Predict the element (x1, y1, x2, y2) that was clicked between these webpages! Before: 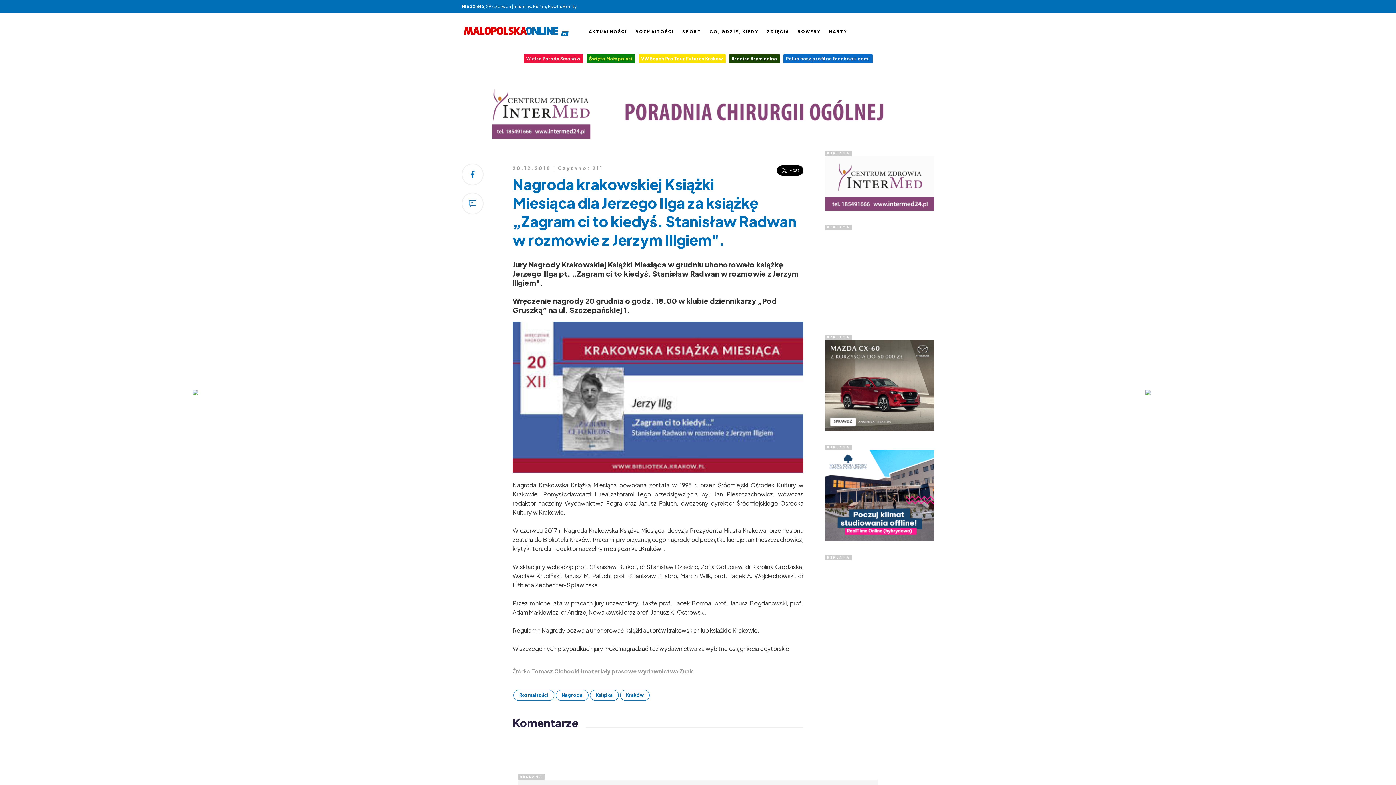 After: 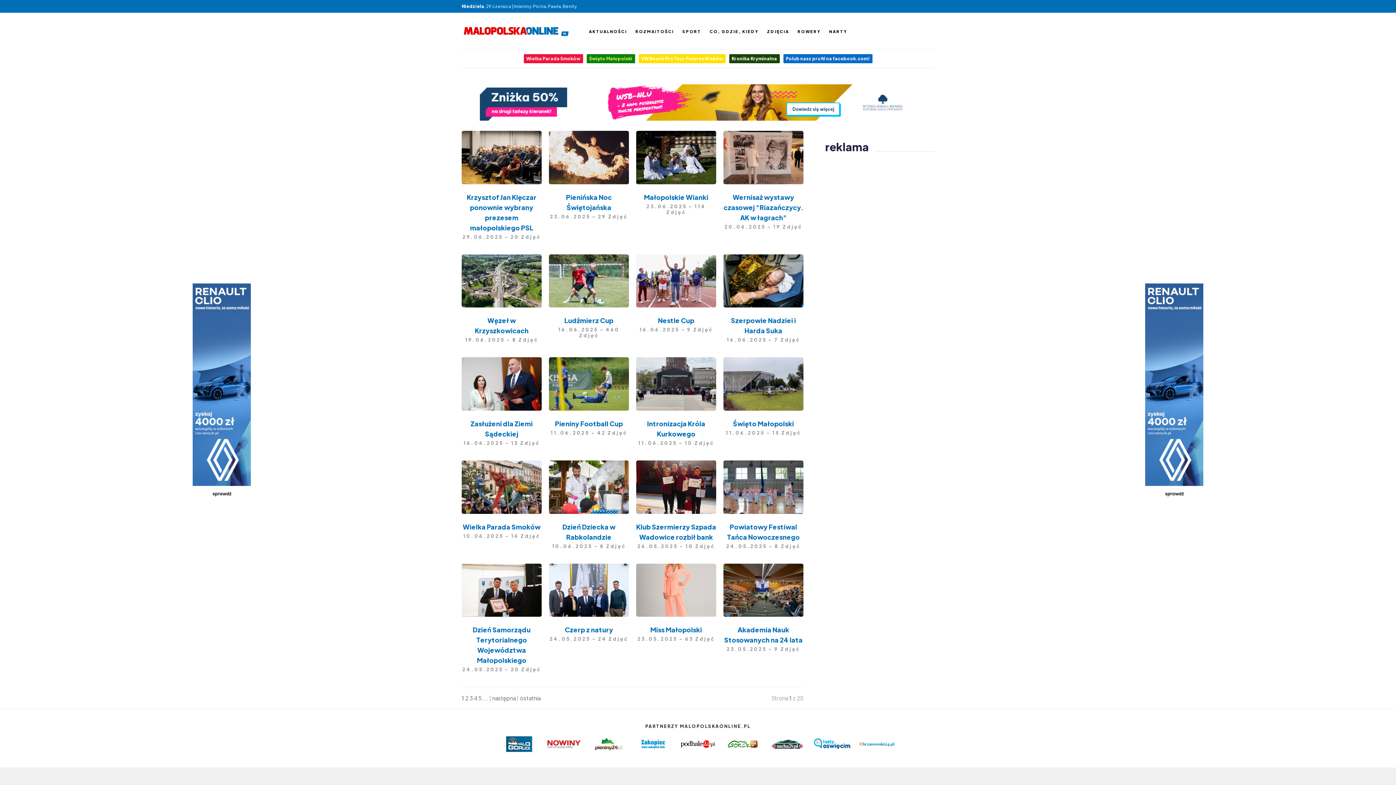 Action: bbox: (767, 24, 789, 38) label: ZDJĘCIA